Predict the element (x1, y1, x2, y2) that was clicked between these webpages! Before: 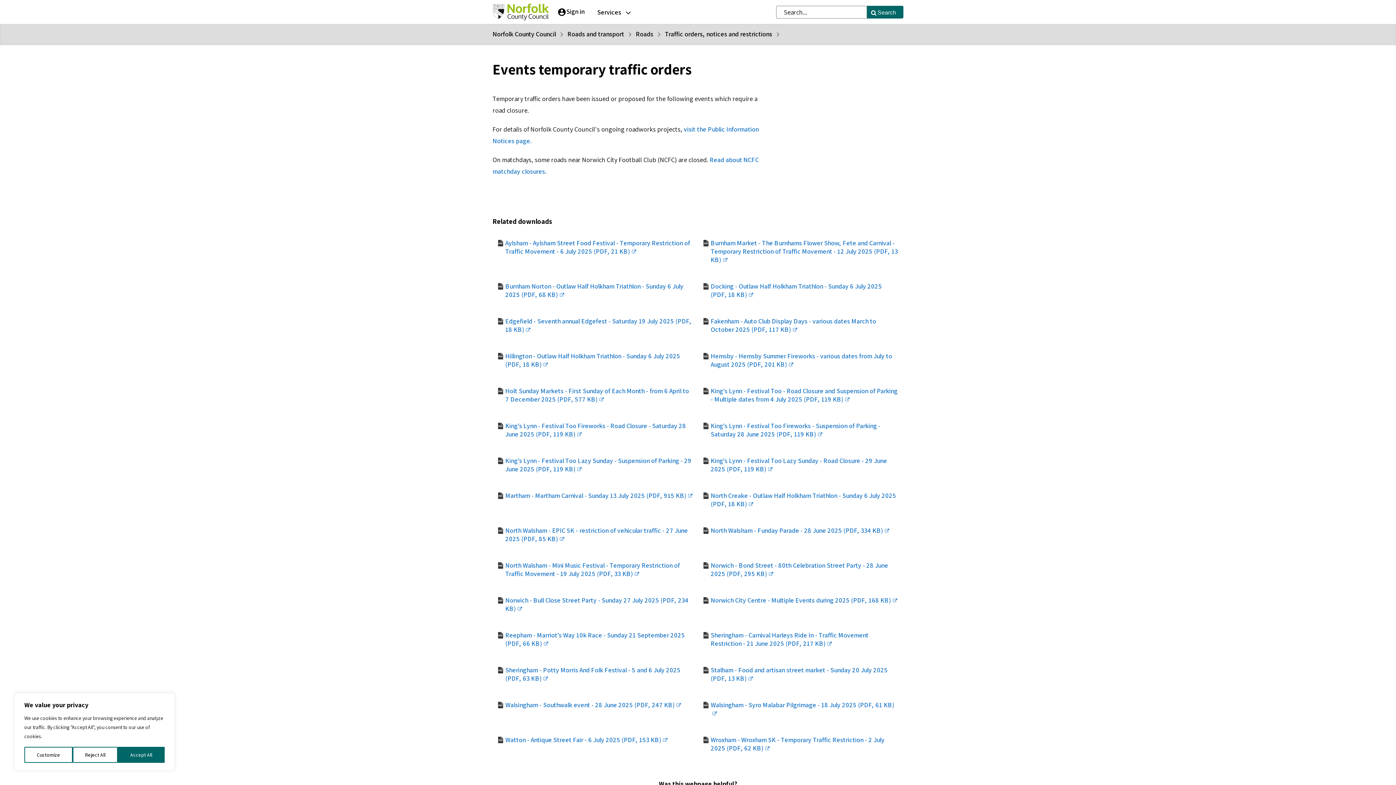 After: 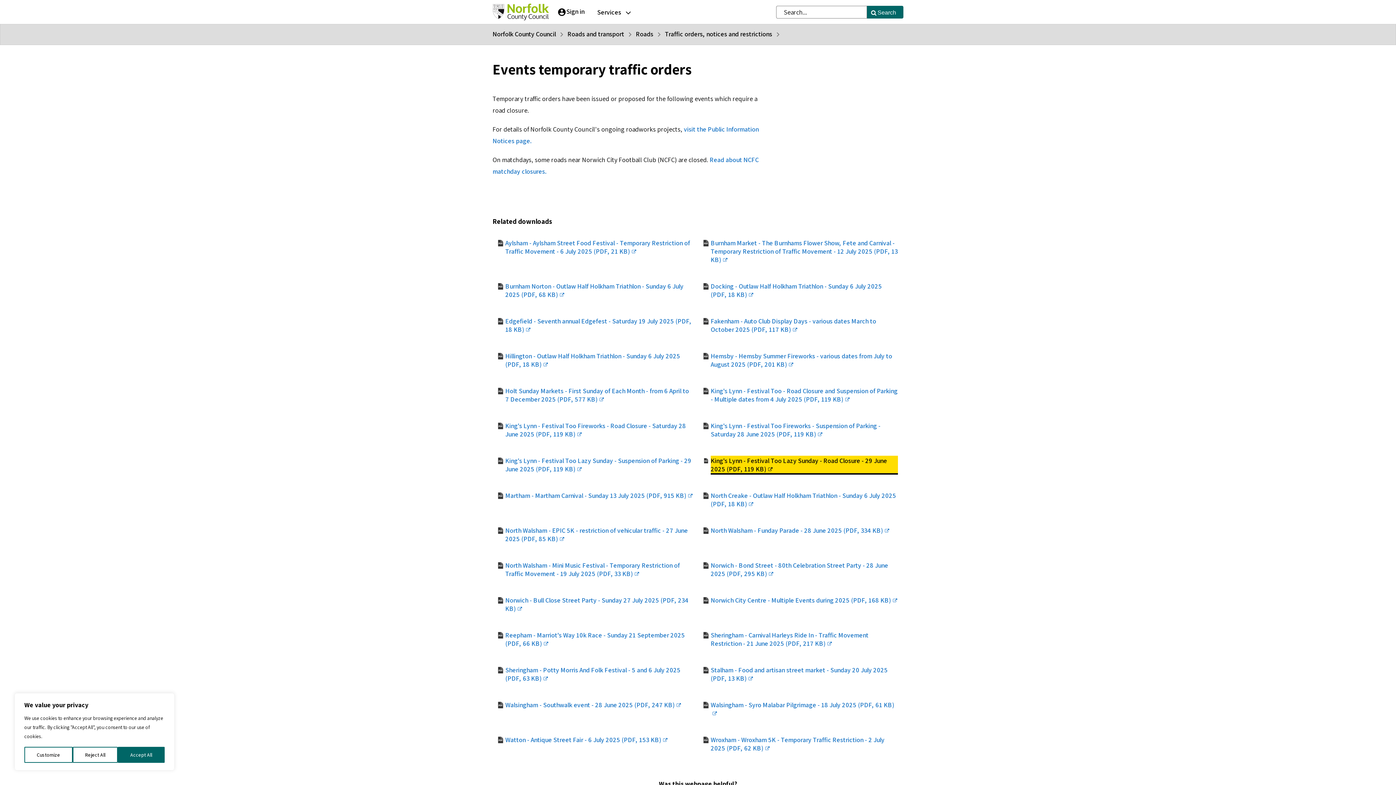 Action: bbox: (710, 456, 898, 473) label: King's Lynn - Festival Too Lazy Sunday - Road Closure - 29 June 2025 (PDF, 119 KB)
(opens new window)